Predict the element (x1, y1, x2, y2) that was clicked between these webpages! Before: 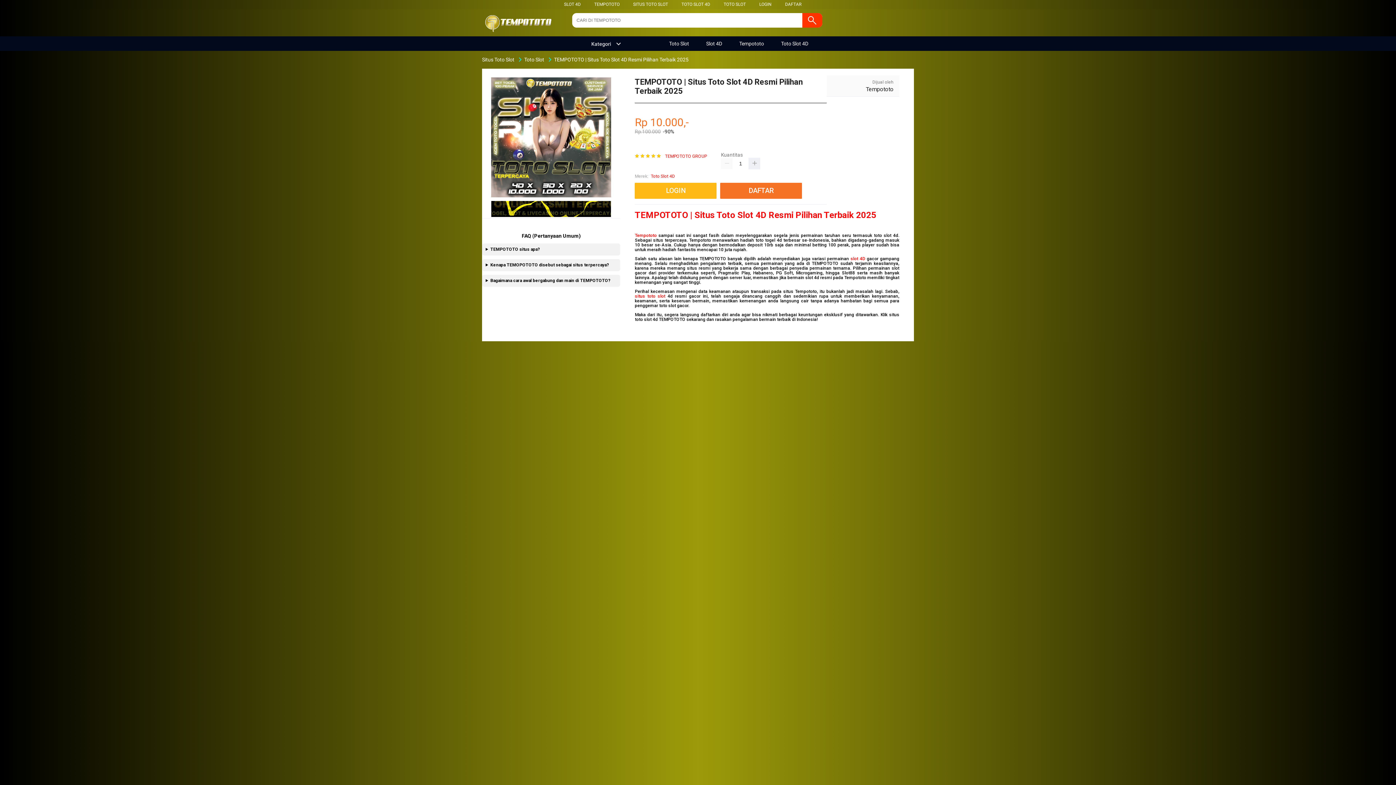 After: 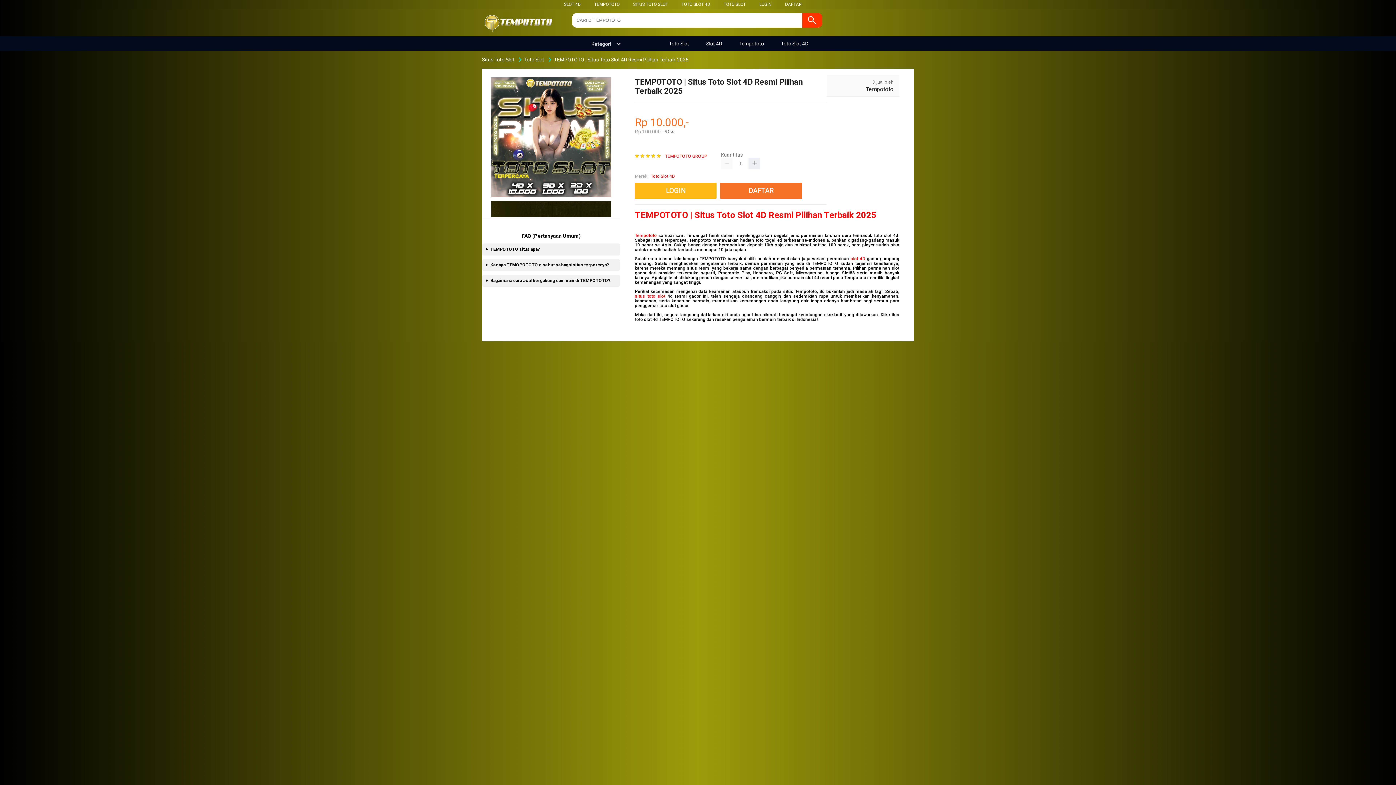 Action: bbox: (482, 13, 554, 35)